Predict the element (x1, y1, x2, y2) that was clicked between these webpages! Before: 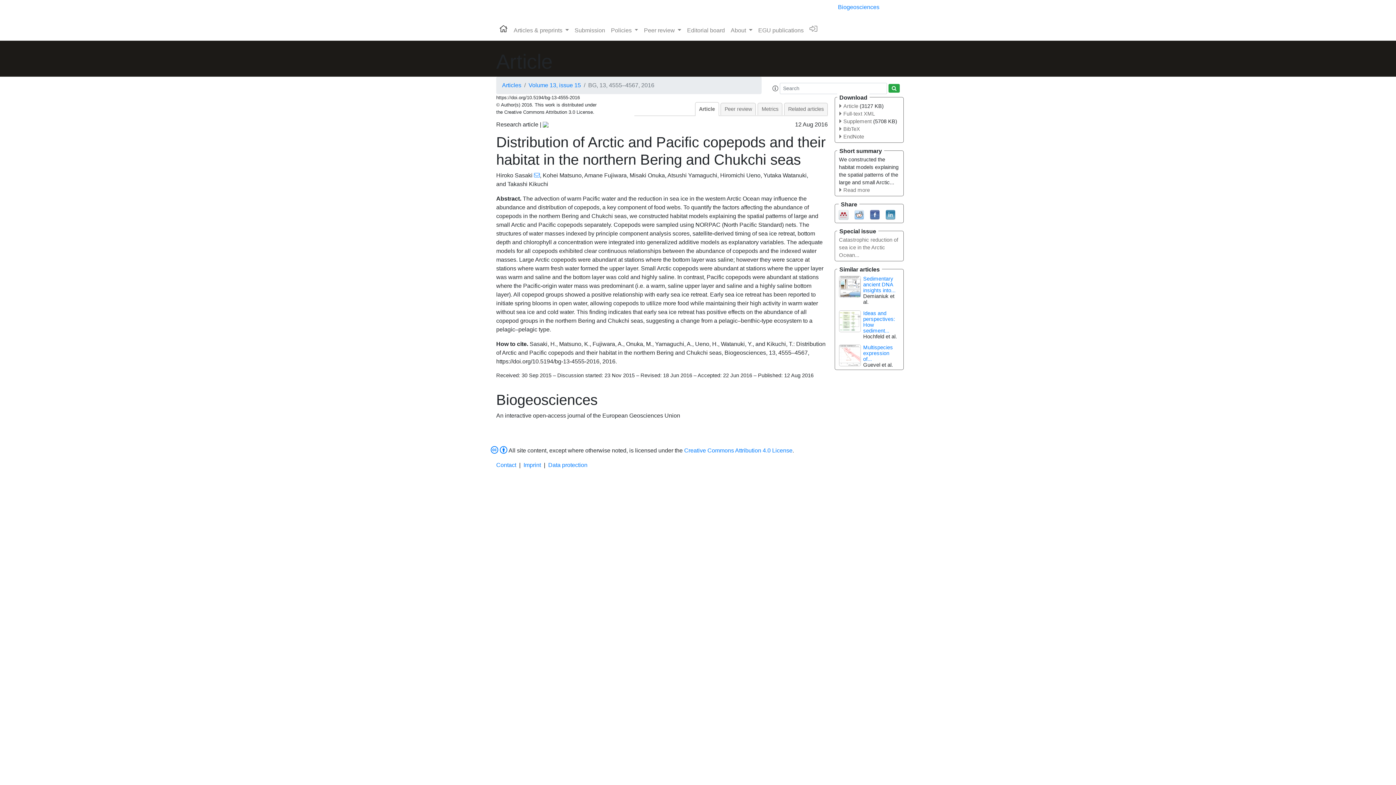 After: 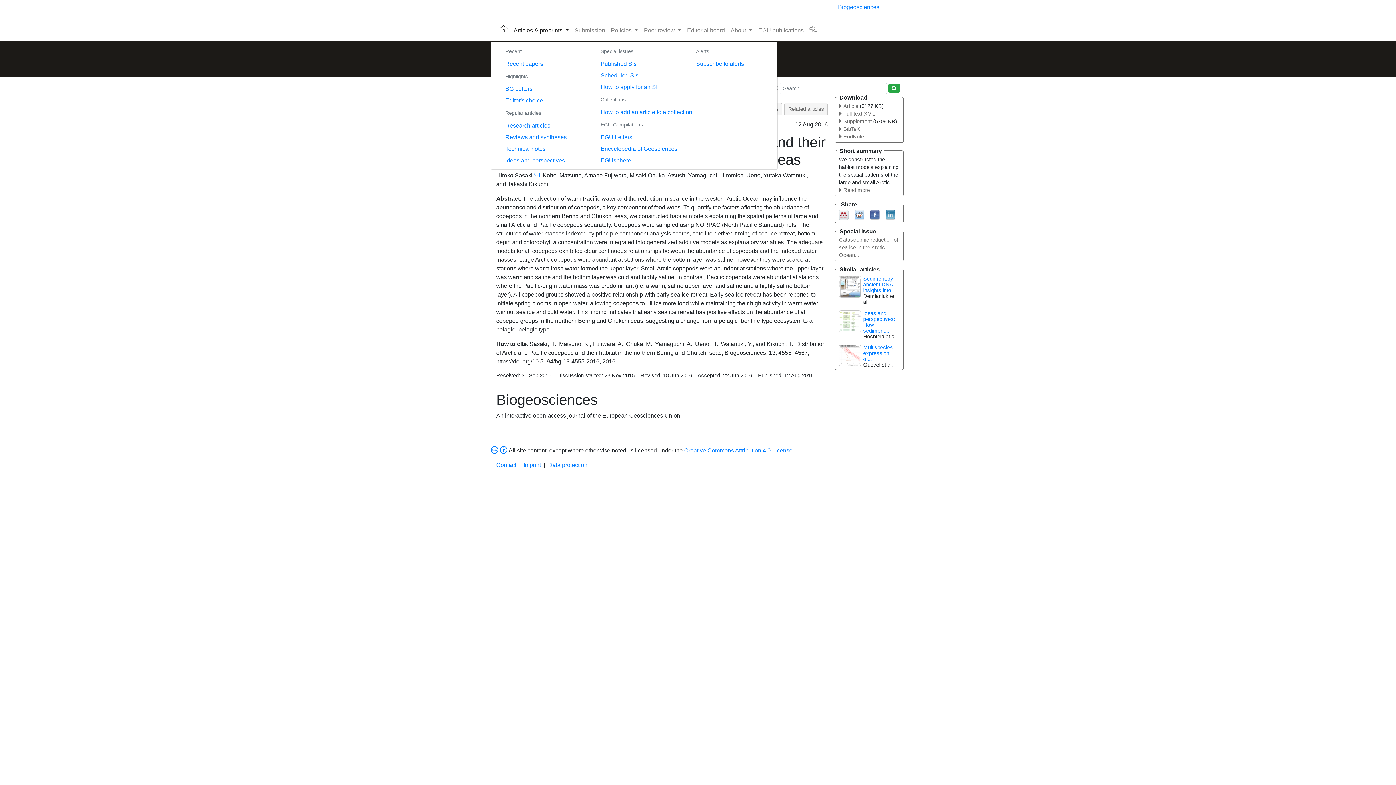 Action: bbox: (510, 23, 571, 37) label: Articles & preprints 